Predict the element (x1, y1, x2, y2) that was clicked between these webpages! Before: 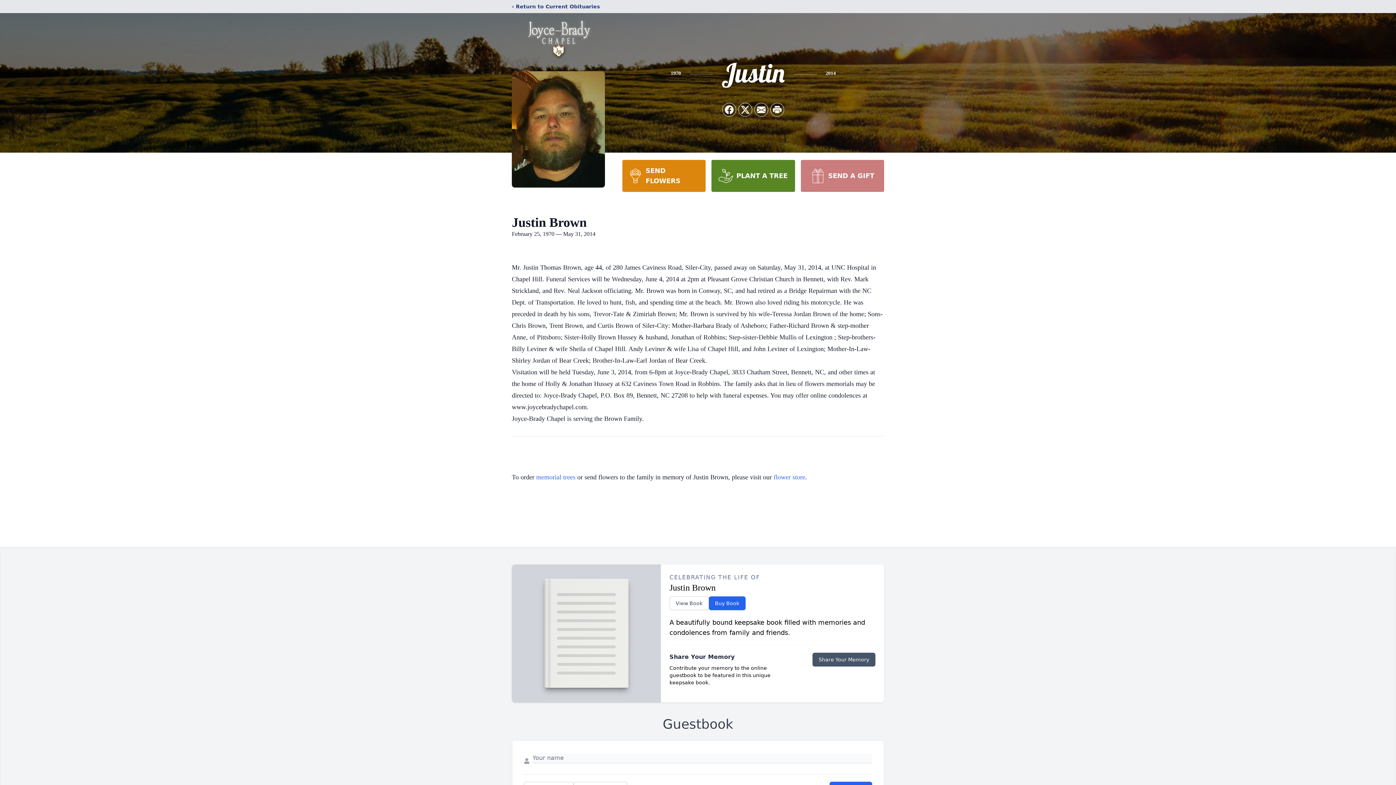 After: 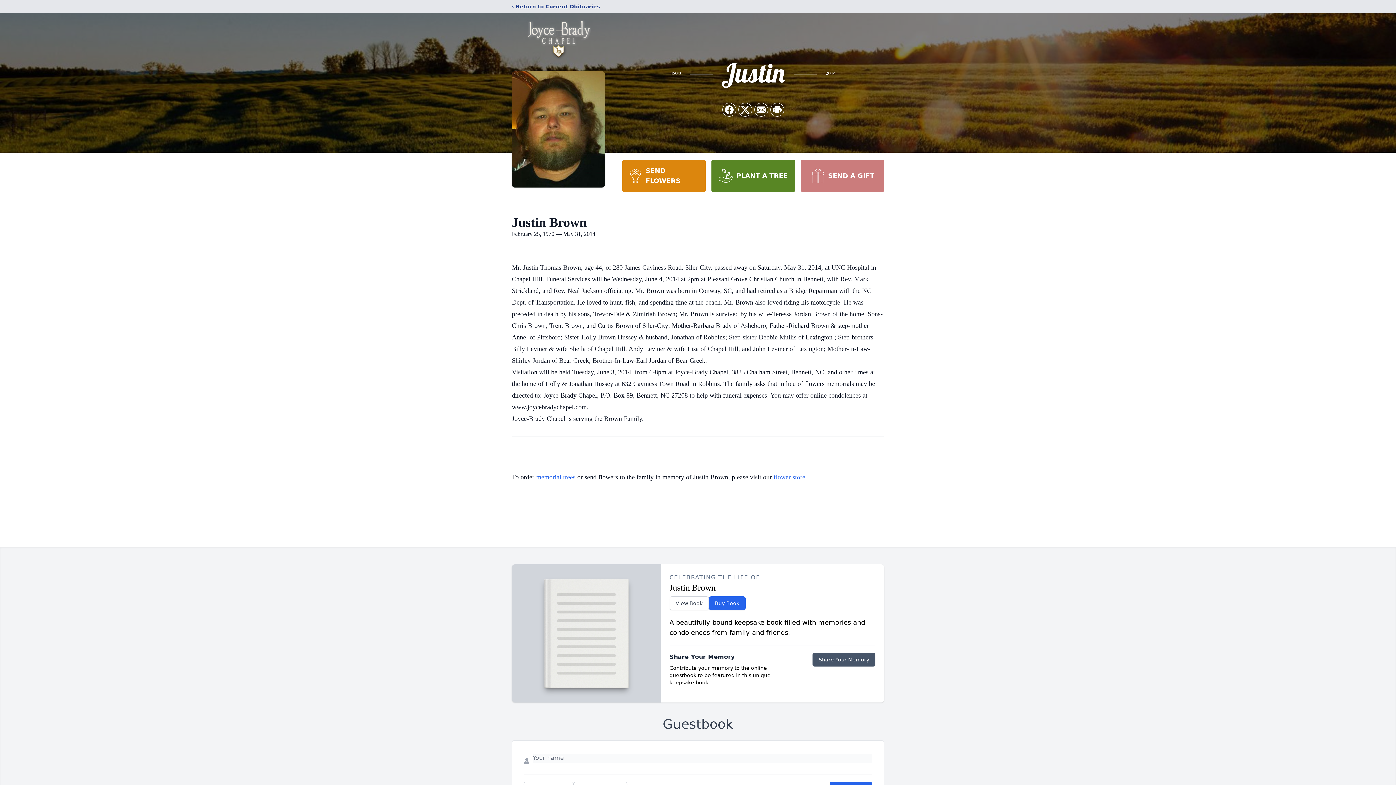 Action: label: SEND A GIFT bbox: (800, 160, 884, 192)